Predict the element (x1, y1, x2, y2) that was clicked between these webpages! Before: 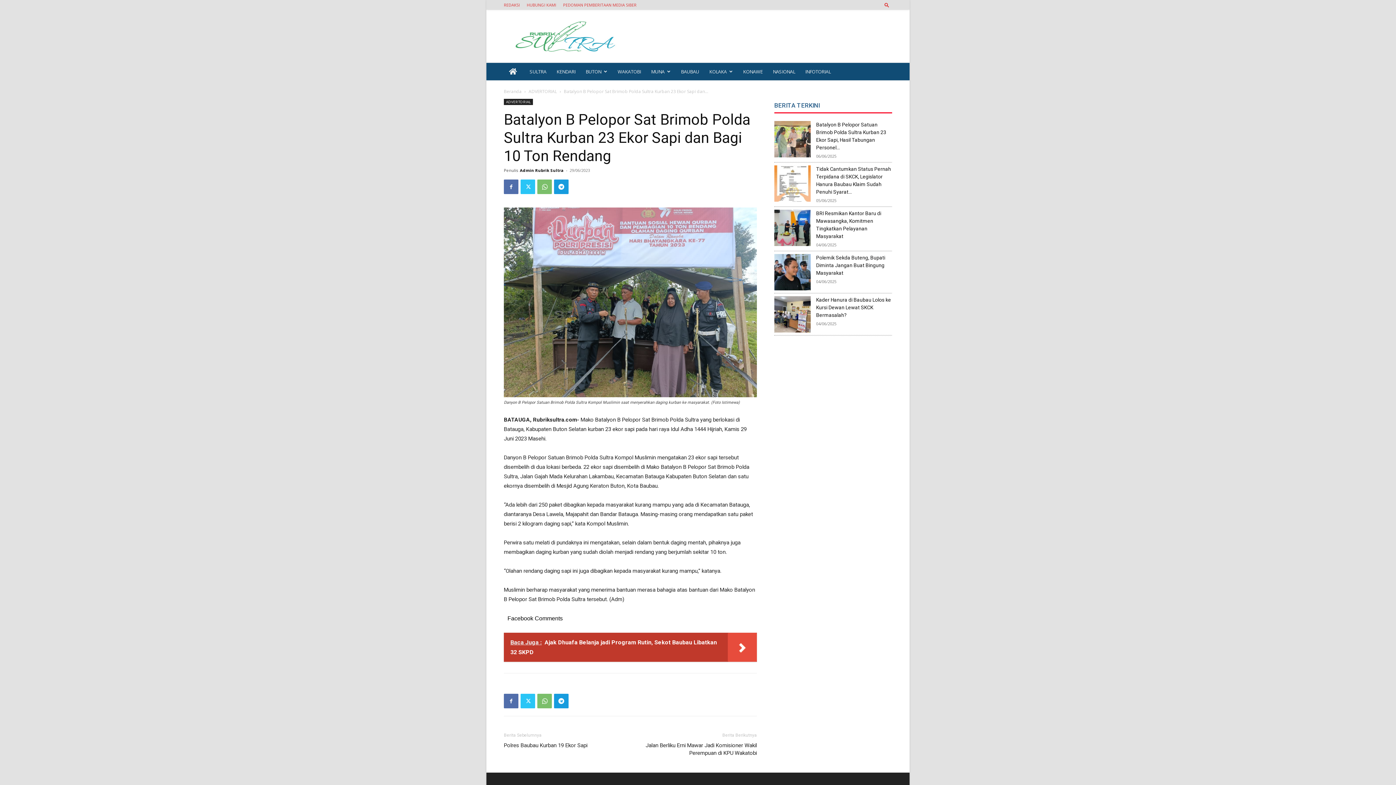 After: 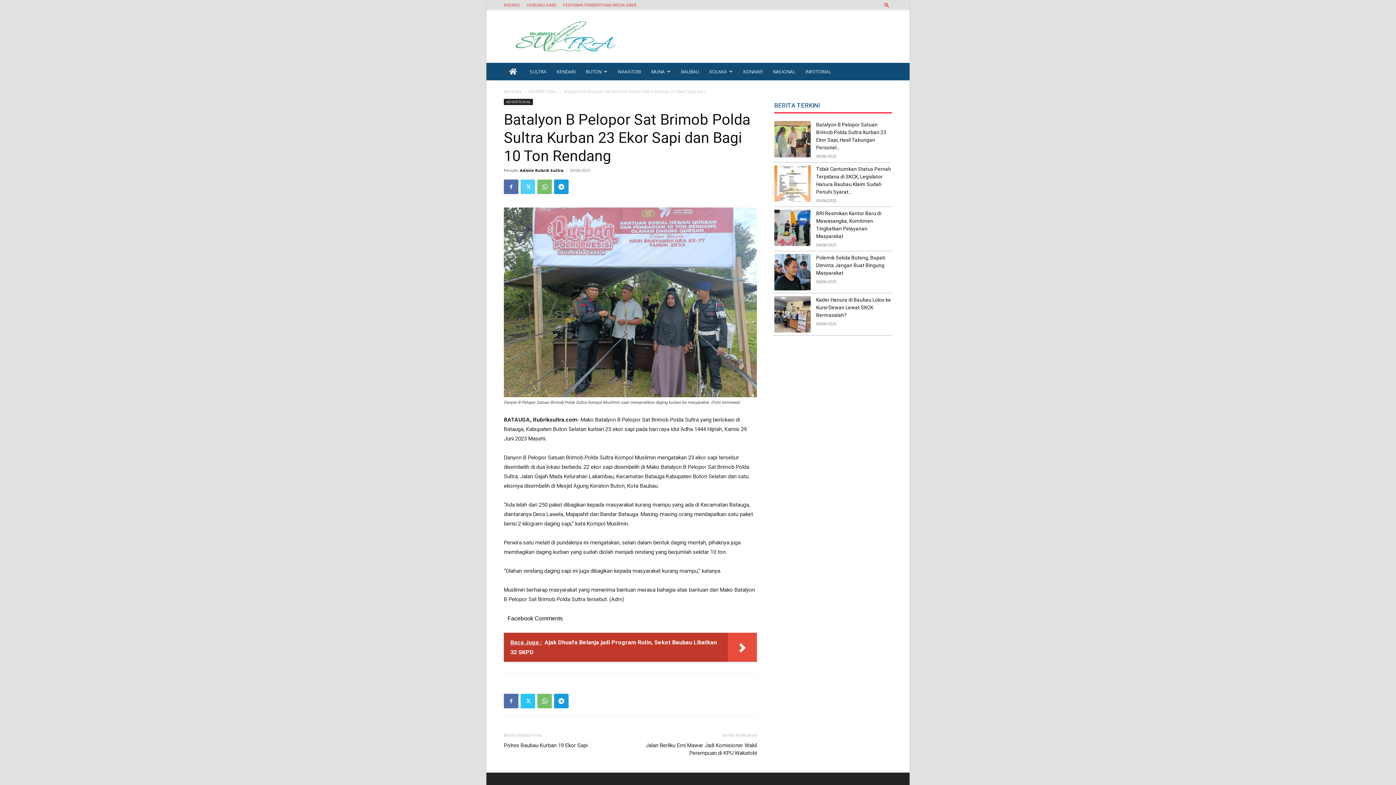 Action: bbox: (520, 179, 535, 194)